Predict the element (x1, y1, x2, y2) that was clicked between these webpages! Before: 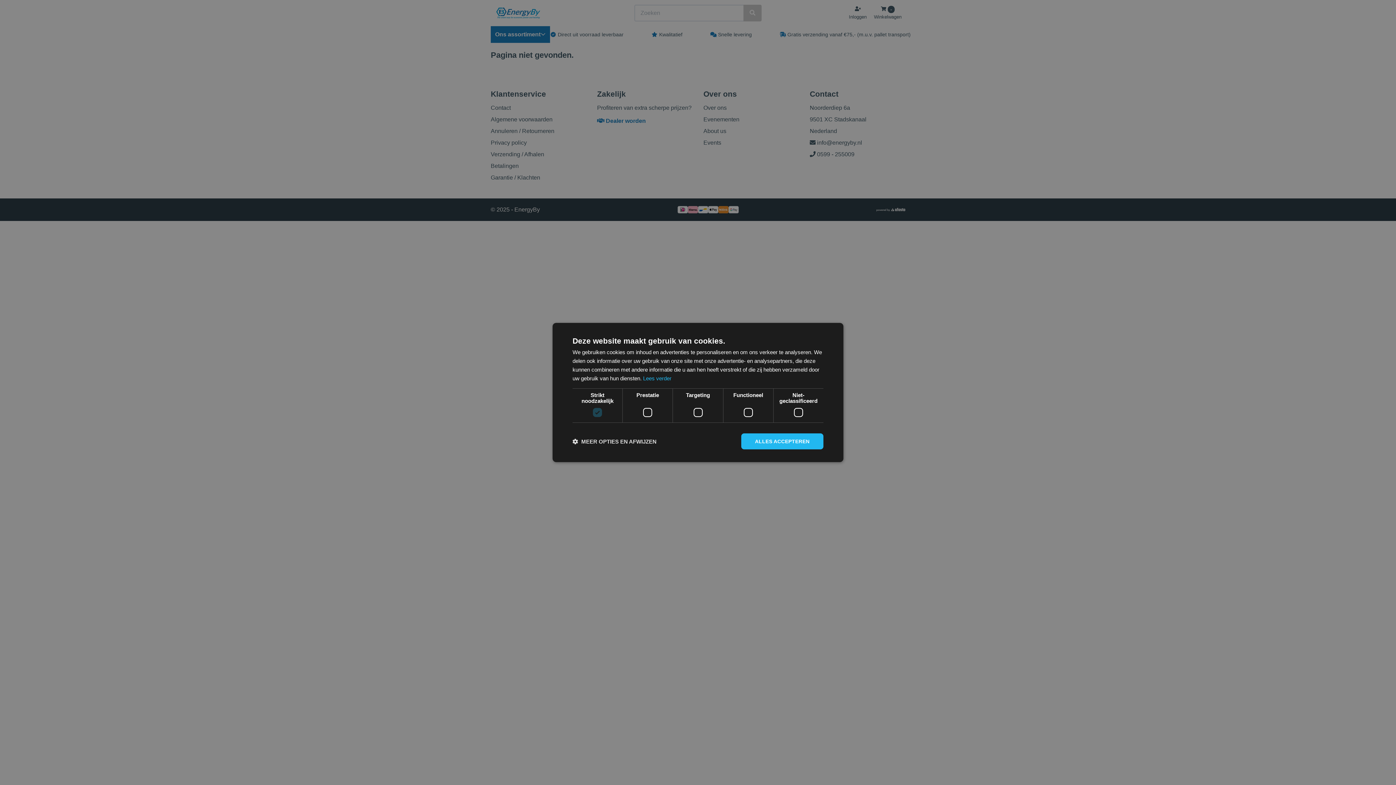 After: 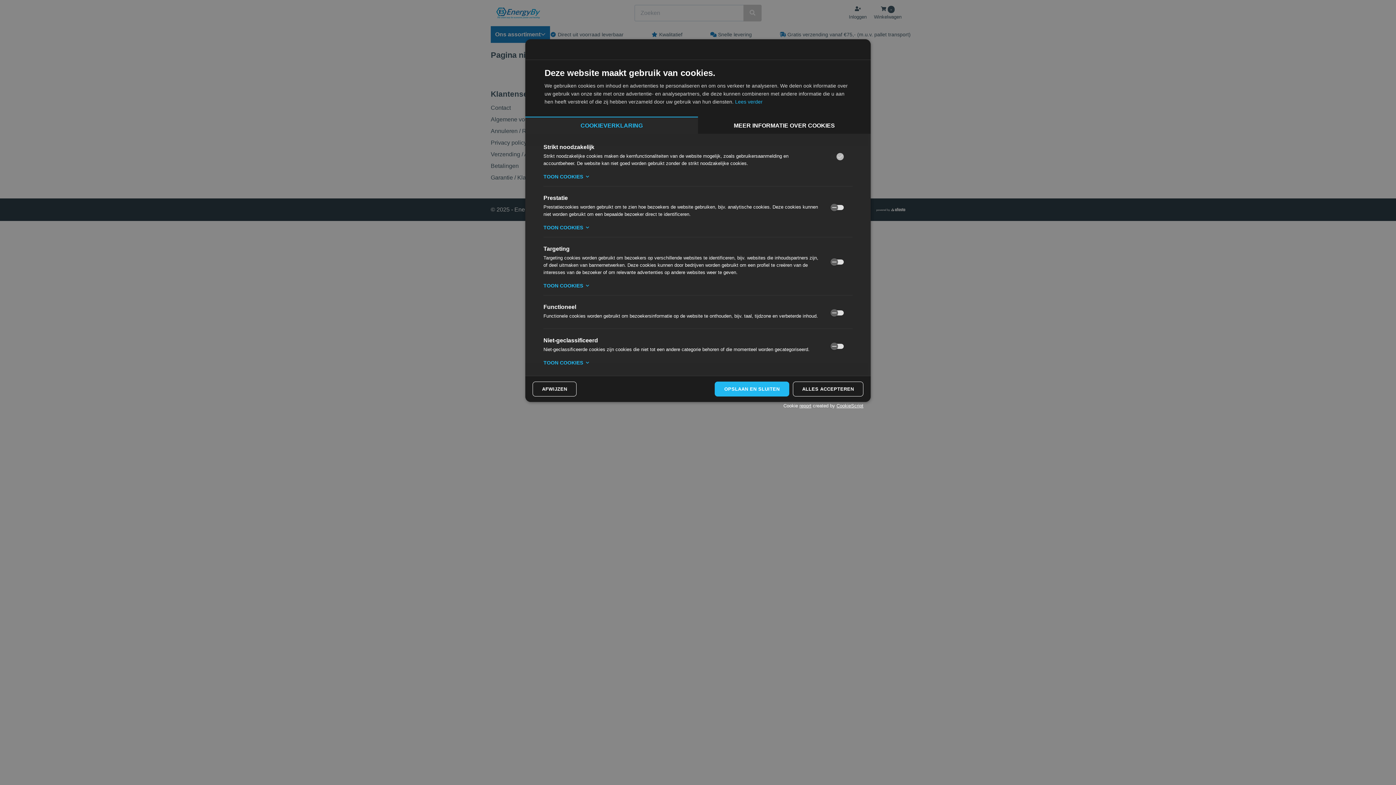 Action: label:  MEER OPTIES EN AFWIJZEN bbox: (572, 438, 656, 445)